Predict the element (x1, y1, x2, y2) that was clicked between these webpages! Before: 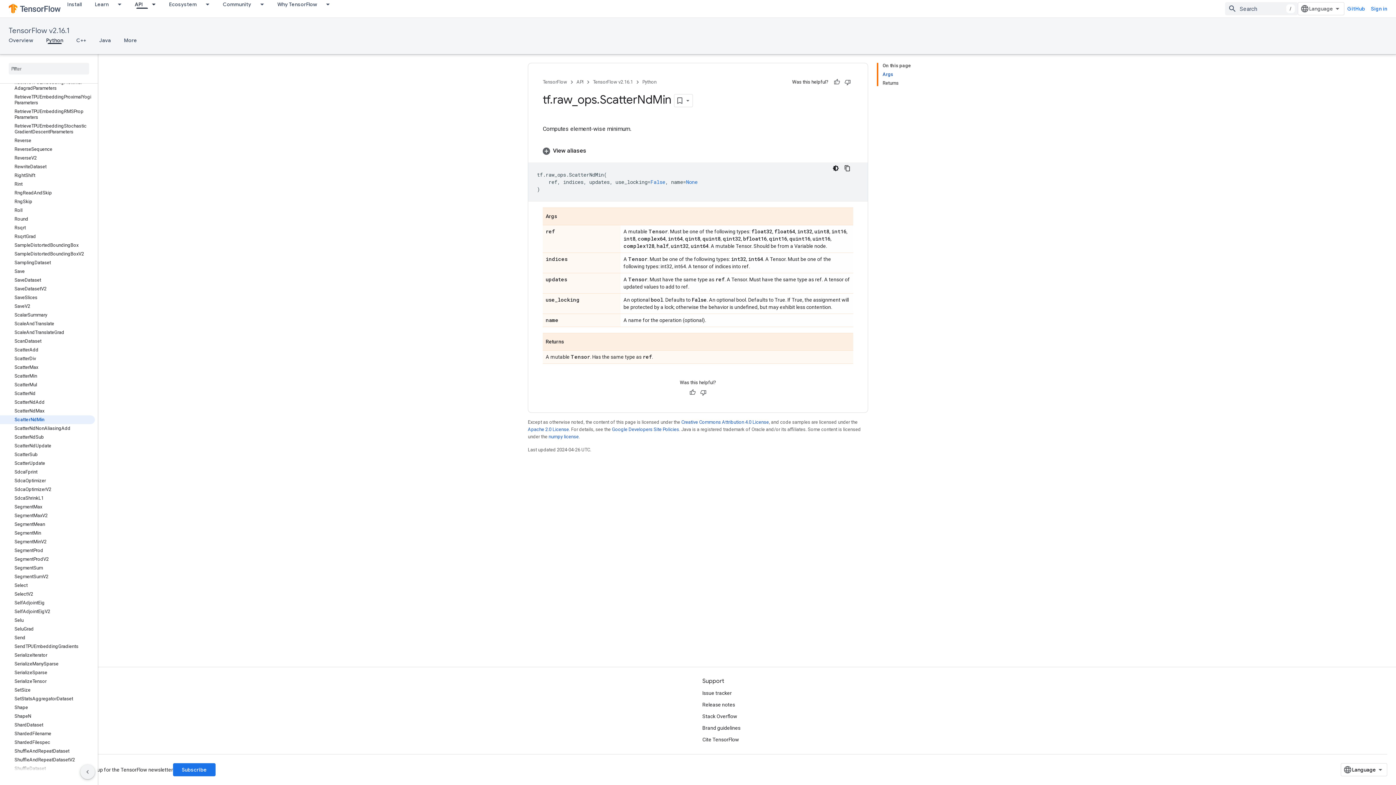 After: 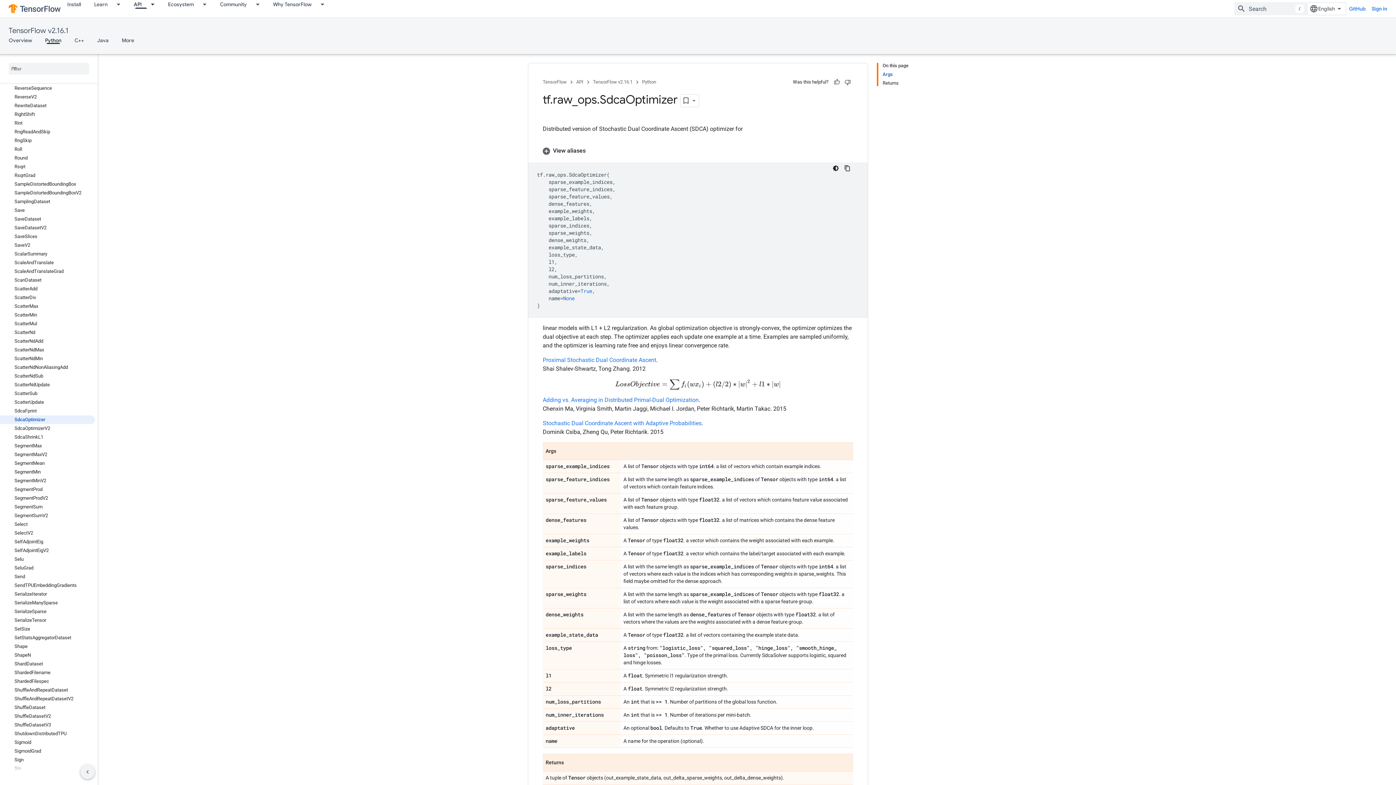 Action: label: SdcaOptimizer bbox: (0, 476, 94, 485)